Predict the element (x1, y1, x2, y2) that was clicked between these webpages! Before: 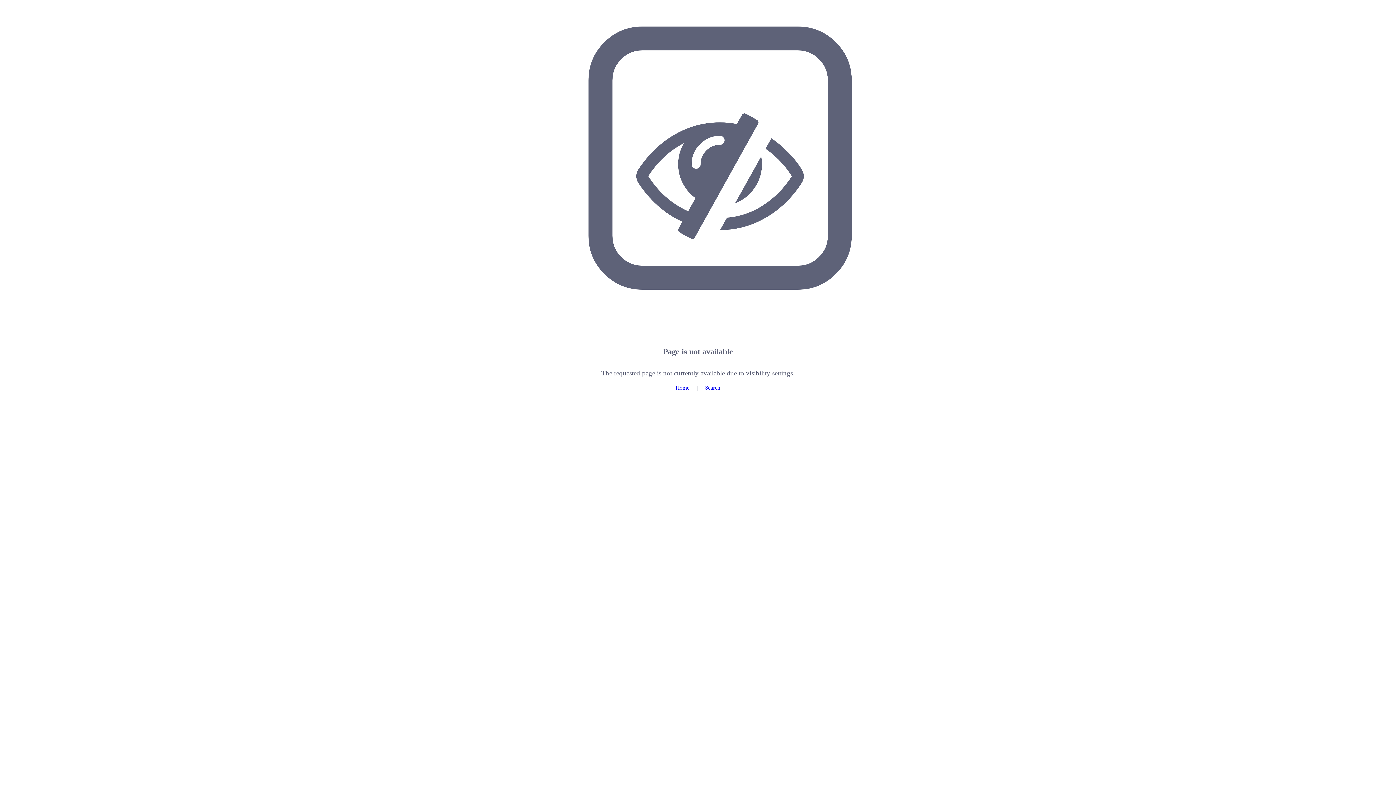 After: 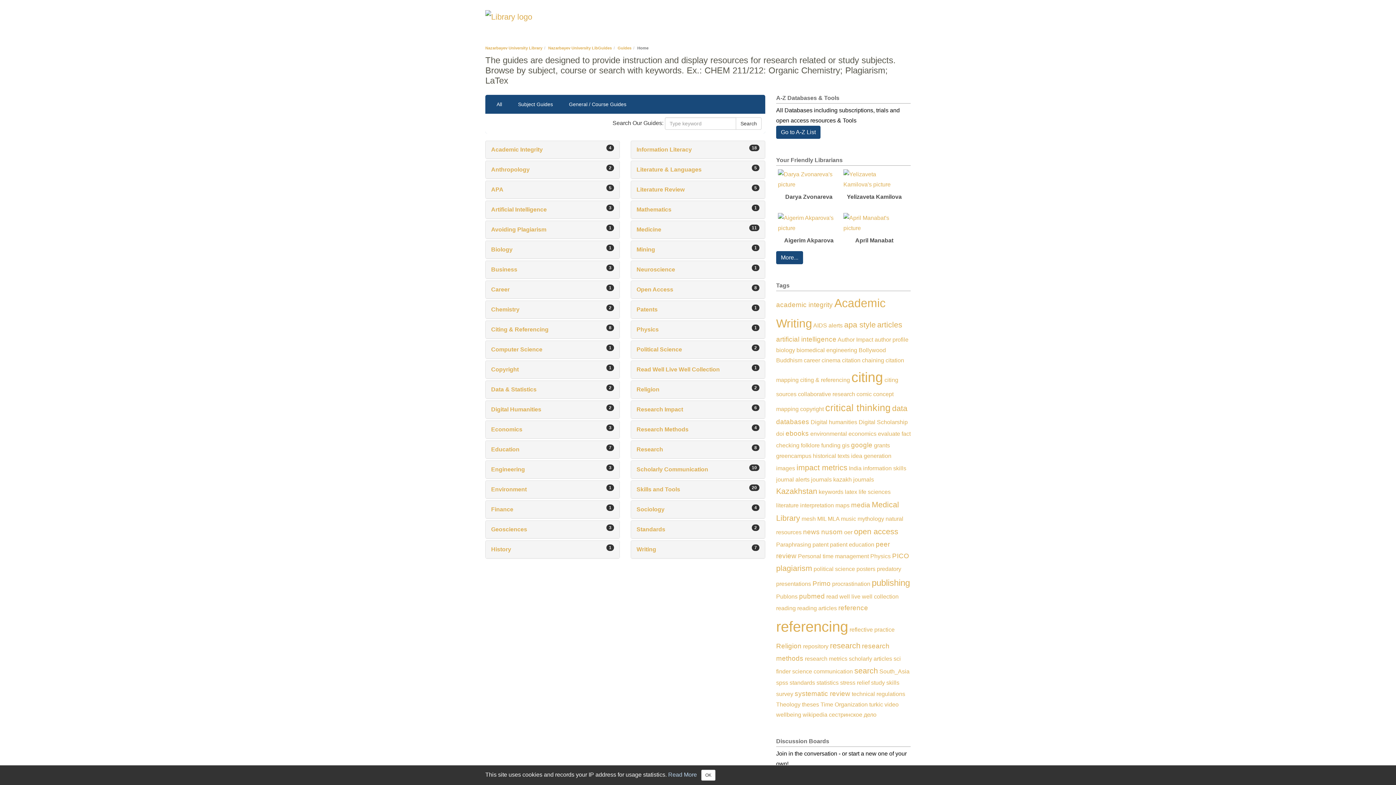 Action: label: Home bbox: (675, 384, 689, 390)